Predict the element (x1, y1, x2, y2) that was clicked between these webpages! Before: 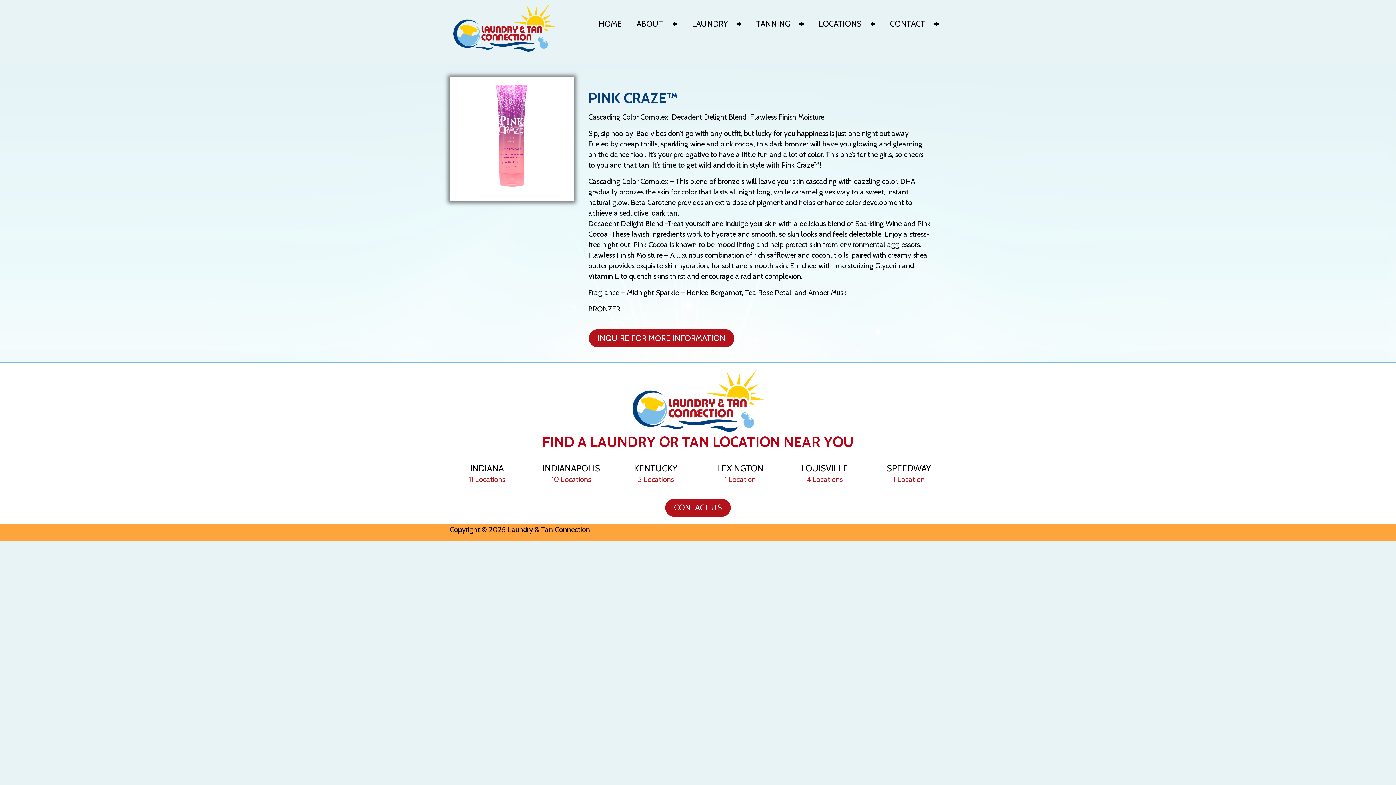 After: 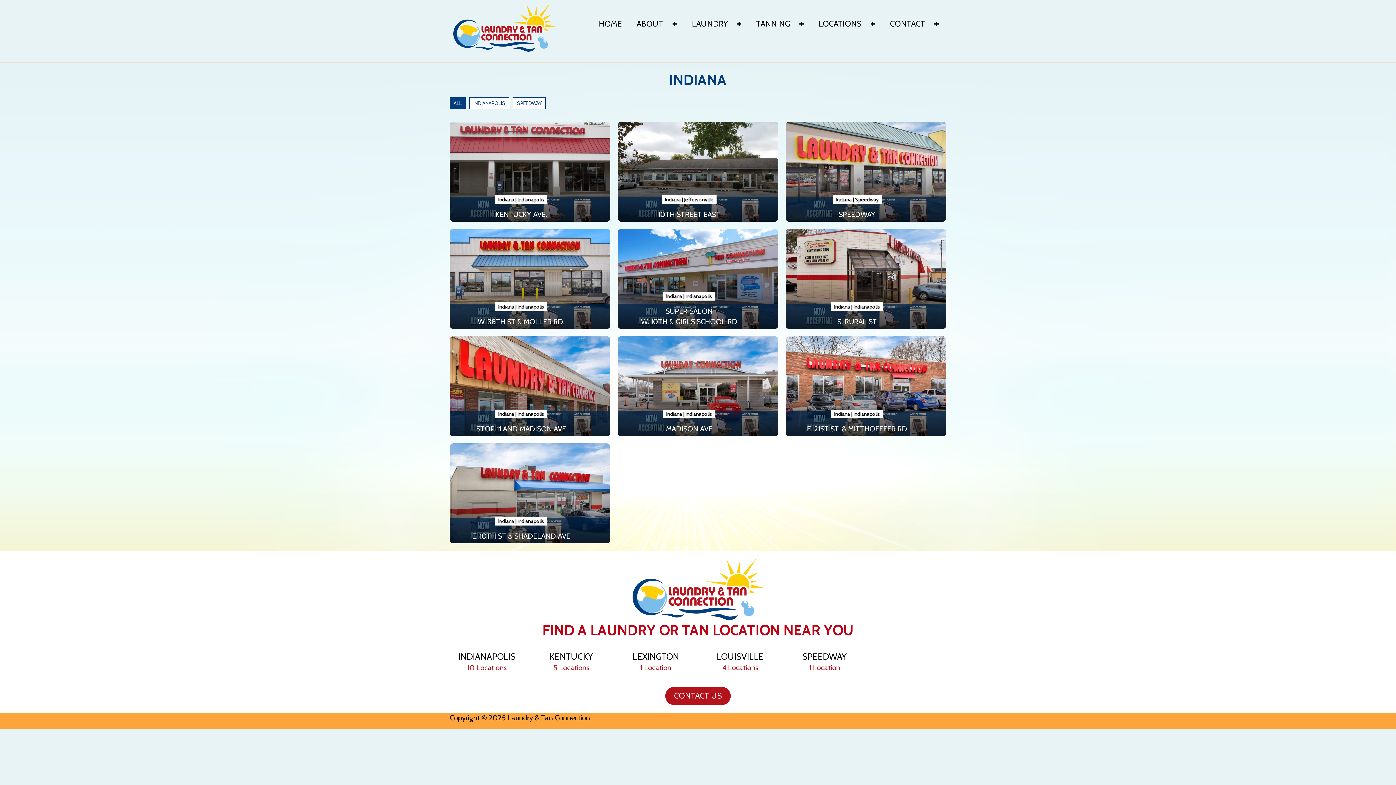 Action: label: INDIANA
11 Locations bbox: (449, 452, 524, 488)